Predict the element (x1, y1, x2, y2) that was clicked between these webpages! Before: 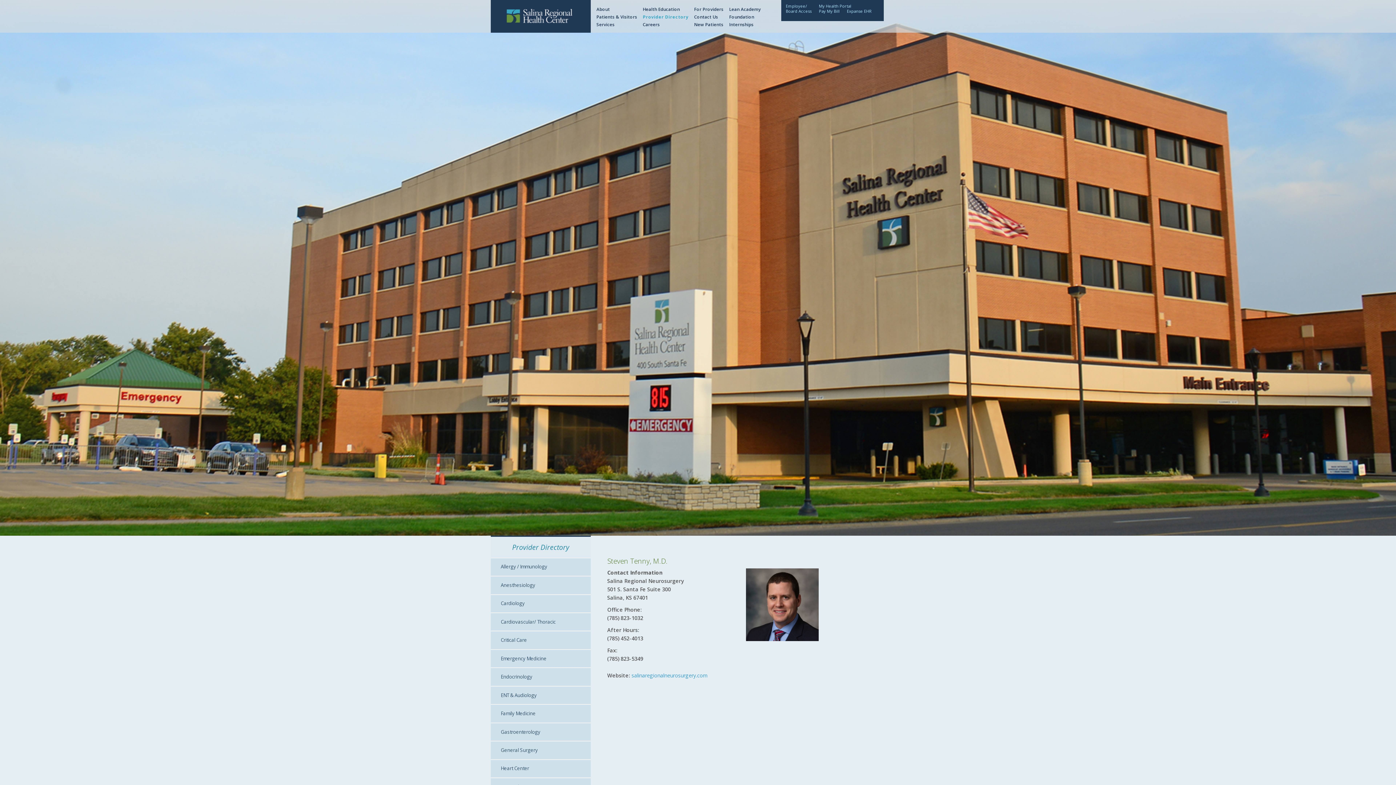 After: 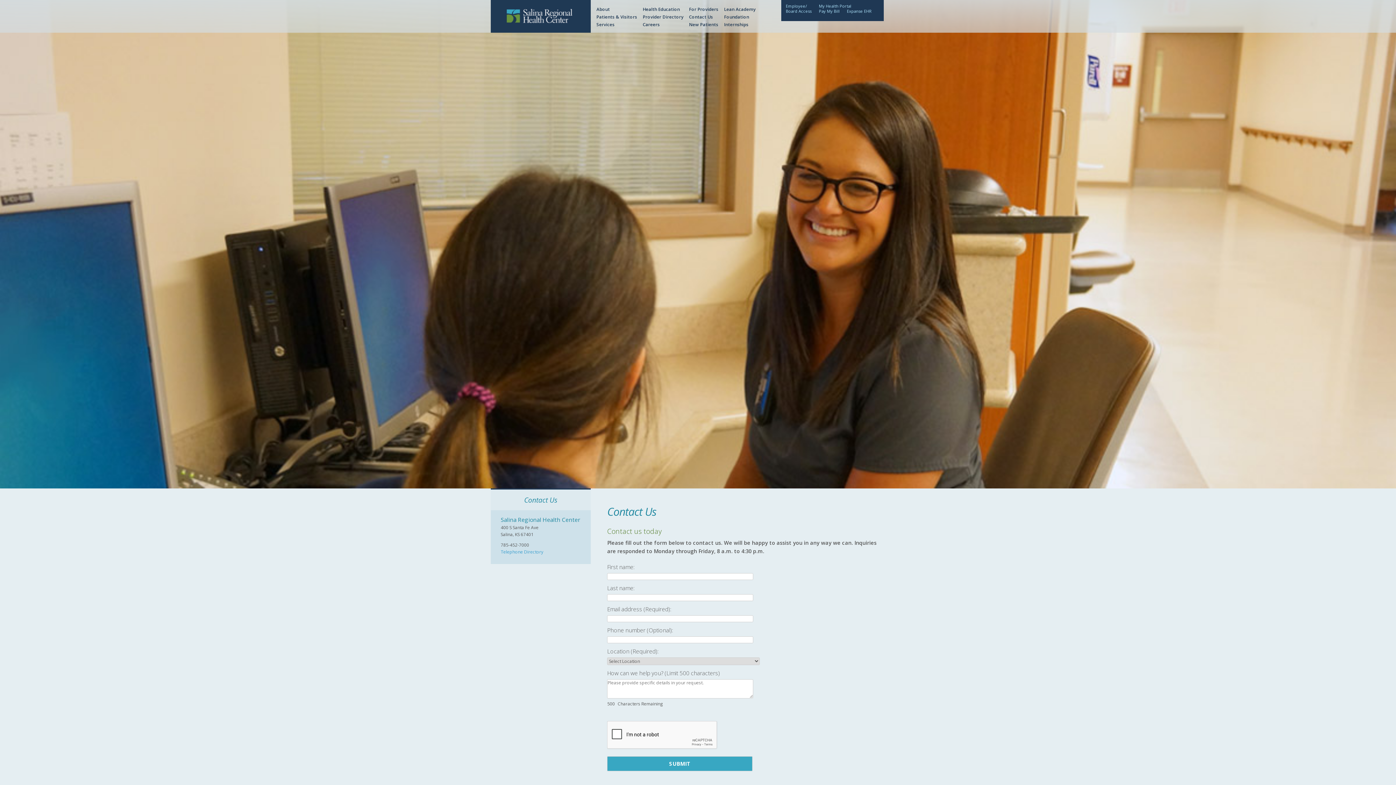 Action: bbox: (694, 13, 718, 20) label: Contact Us